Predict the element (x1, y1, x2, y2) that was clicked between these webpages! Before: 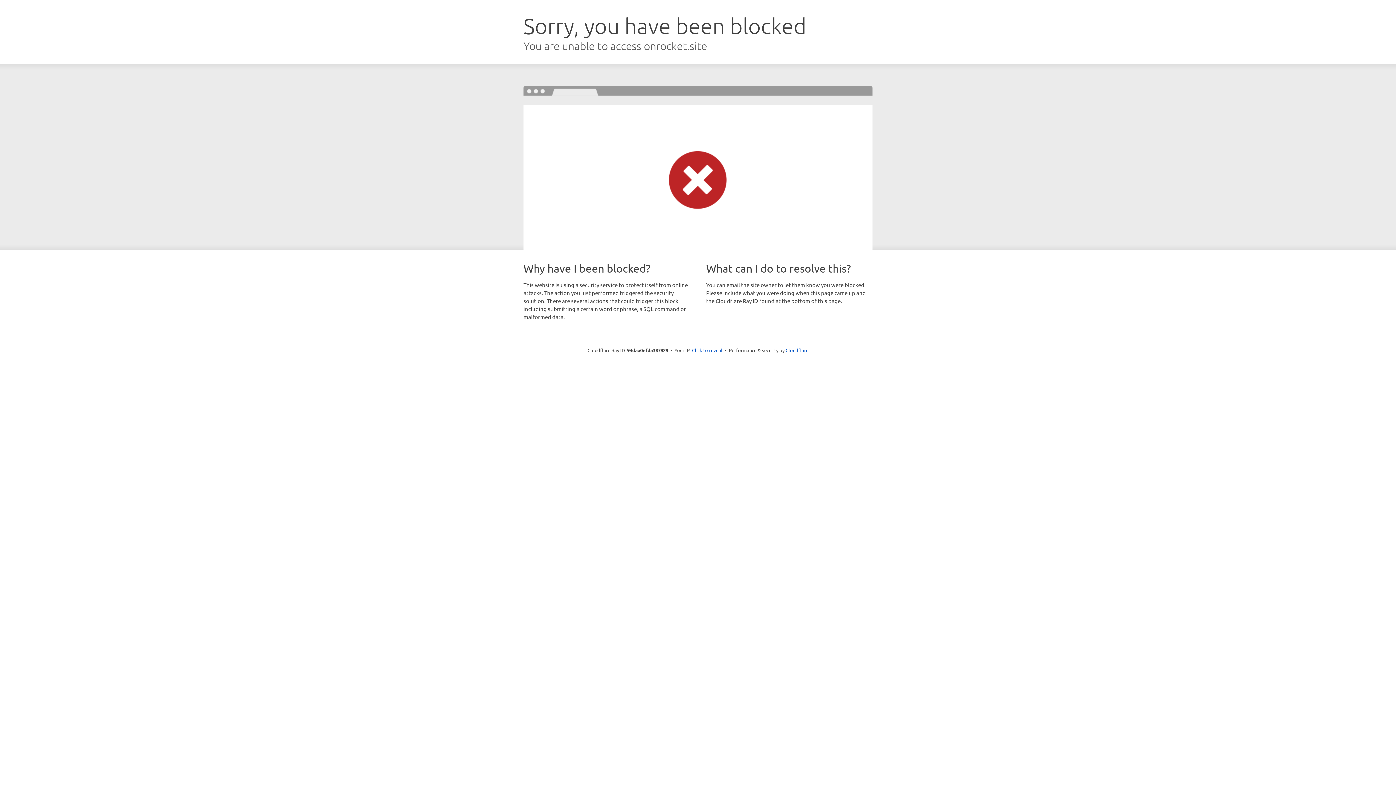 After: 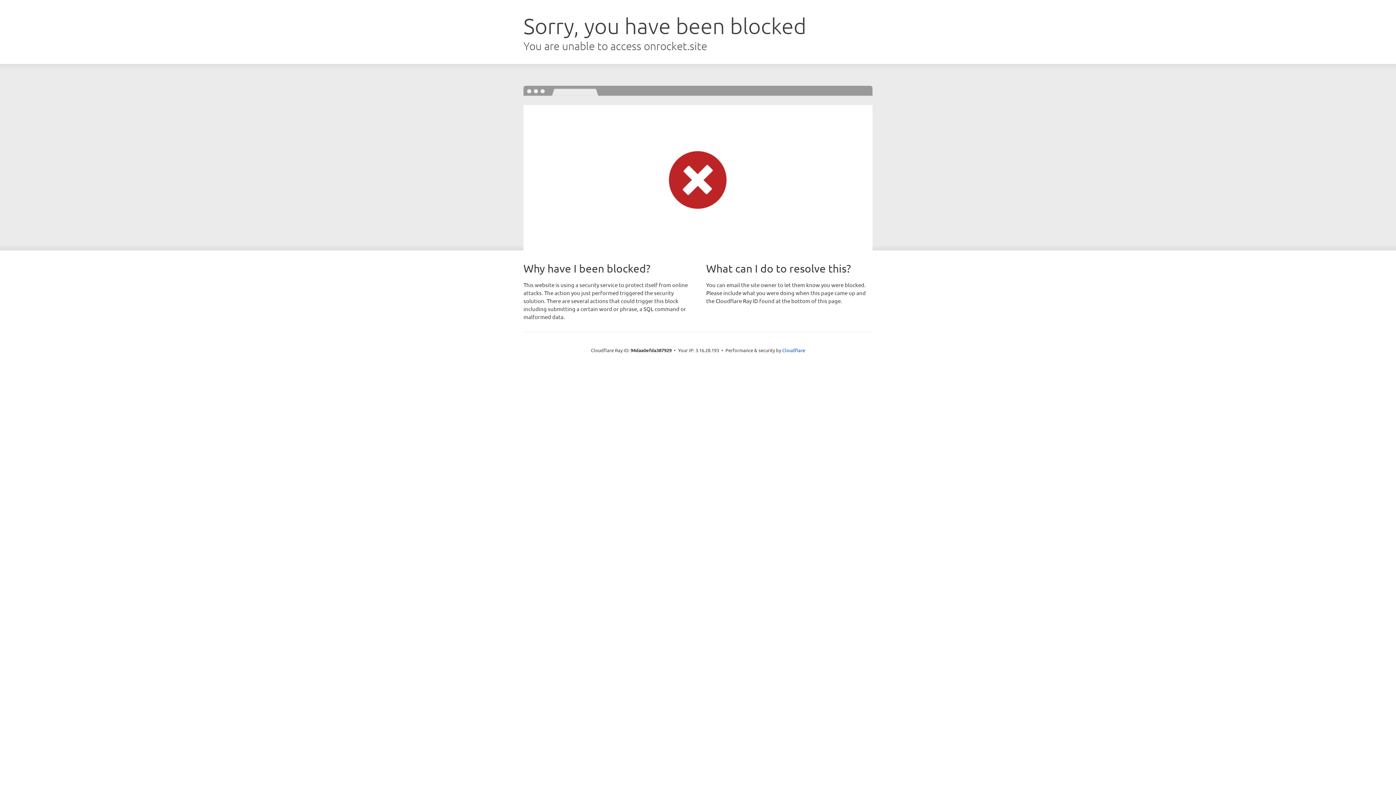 Action: bbox: (692, 346, 722, 353) label: Click to reveal